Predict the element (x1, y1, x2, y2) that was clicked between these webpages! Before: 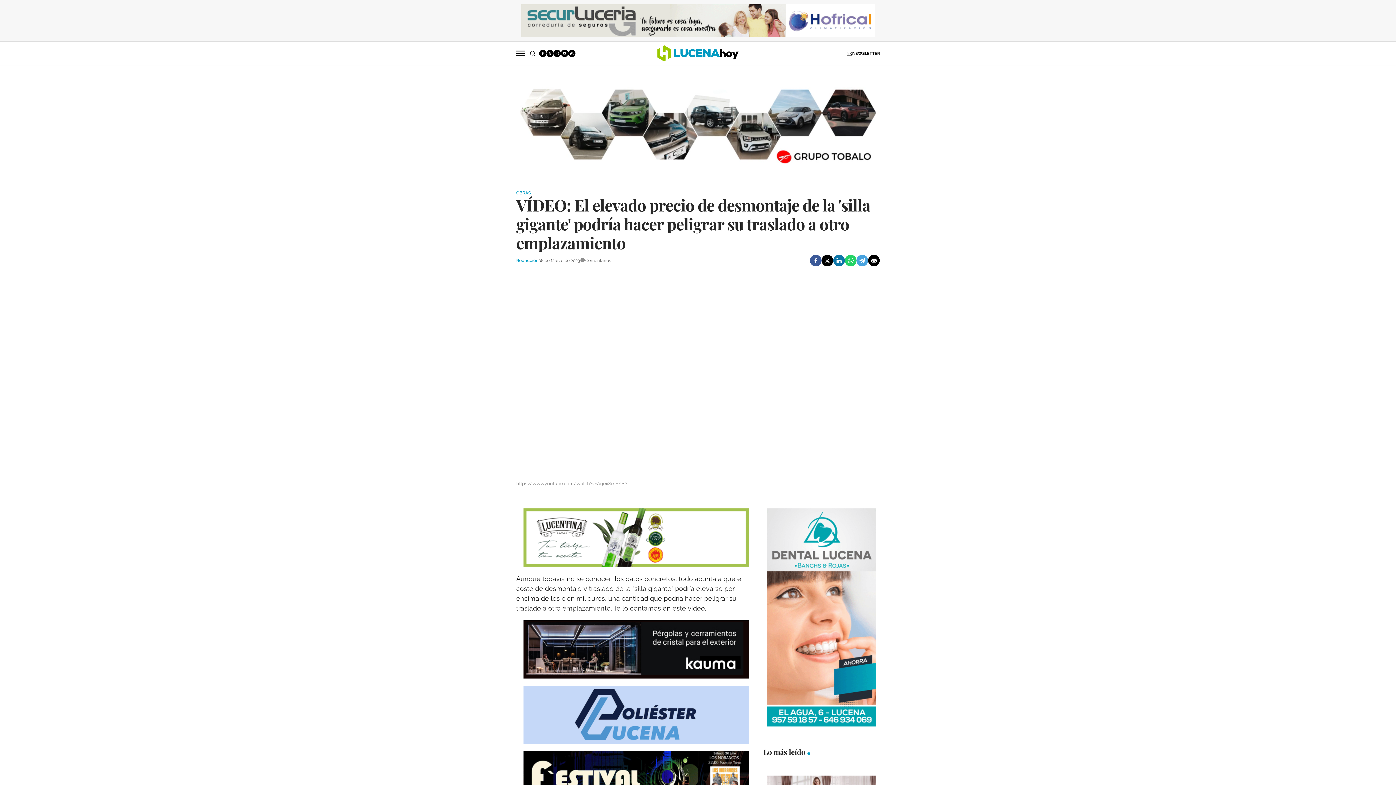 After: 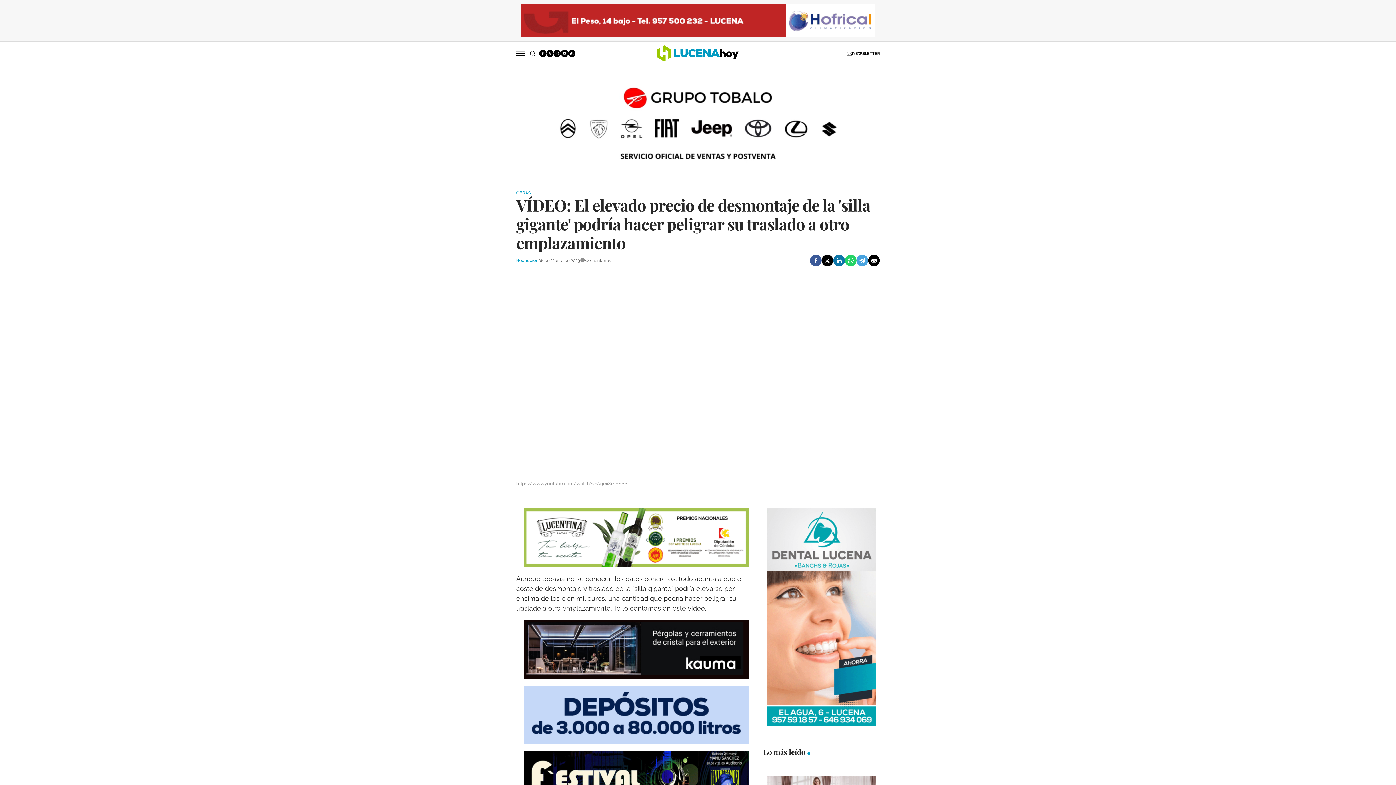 Action: bbox: (868, 254, 880, 266)